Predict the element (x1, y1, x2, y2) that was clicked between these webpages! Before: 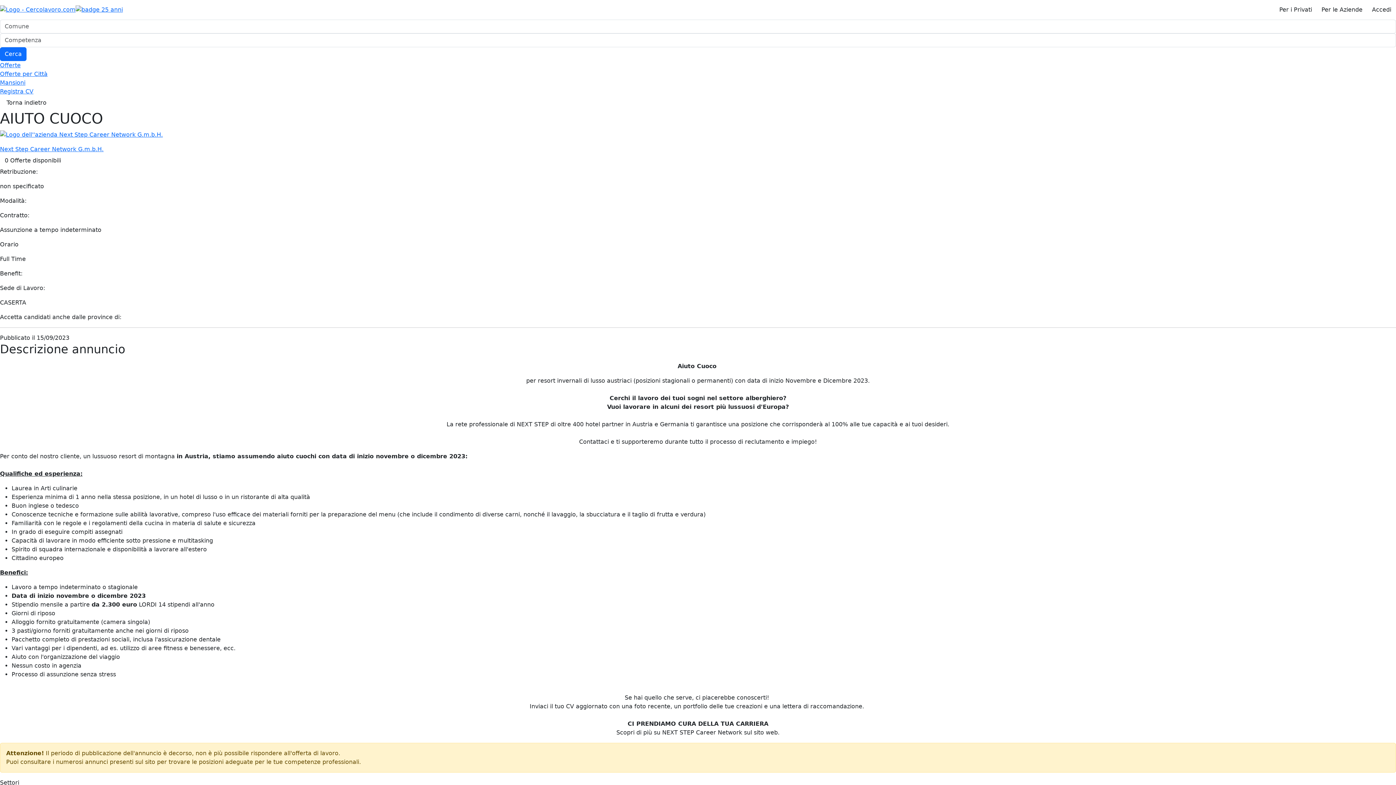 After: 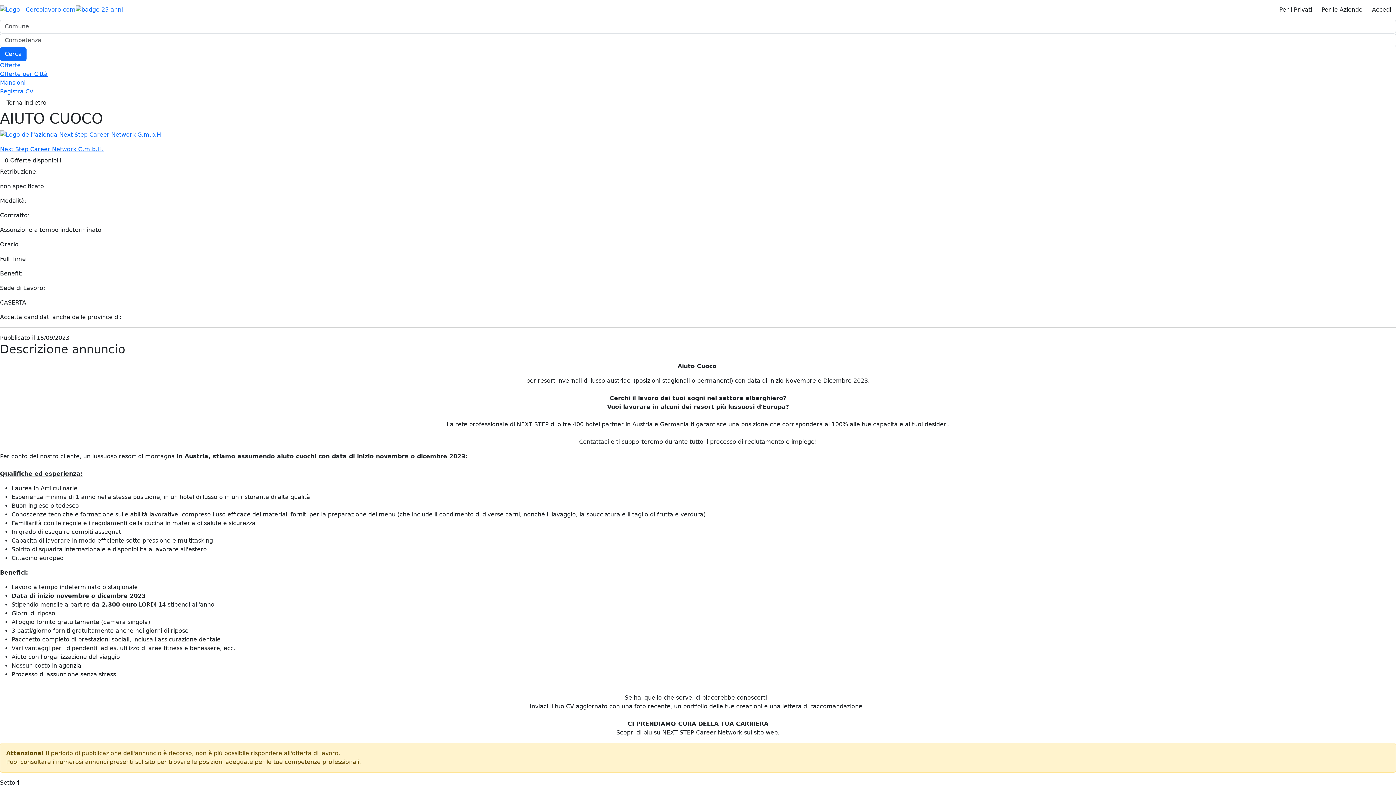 Action: bbox: (1317, 2, 1367, 16) label: Per le Aziende